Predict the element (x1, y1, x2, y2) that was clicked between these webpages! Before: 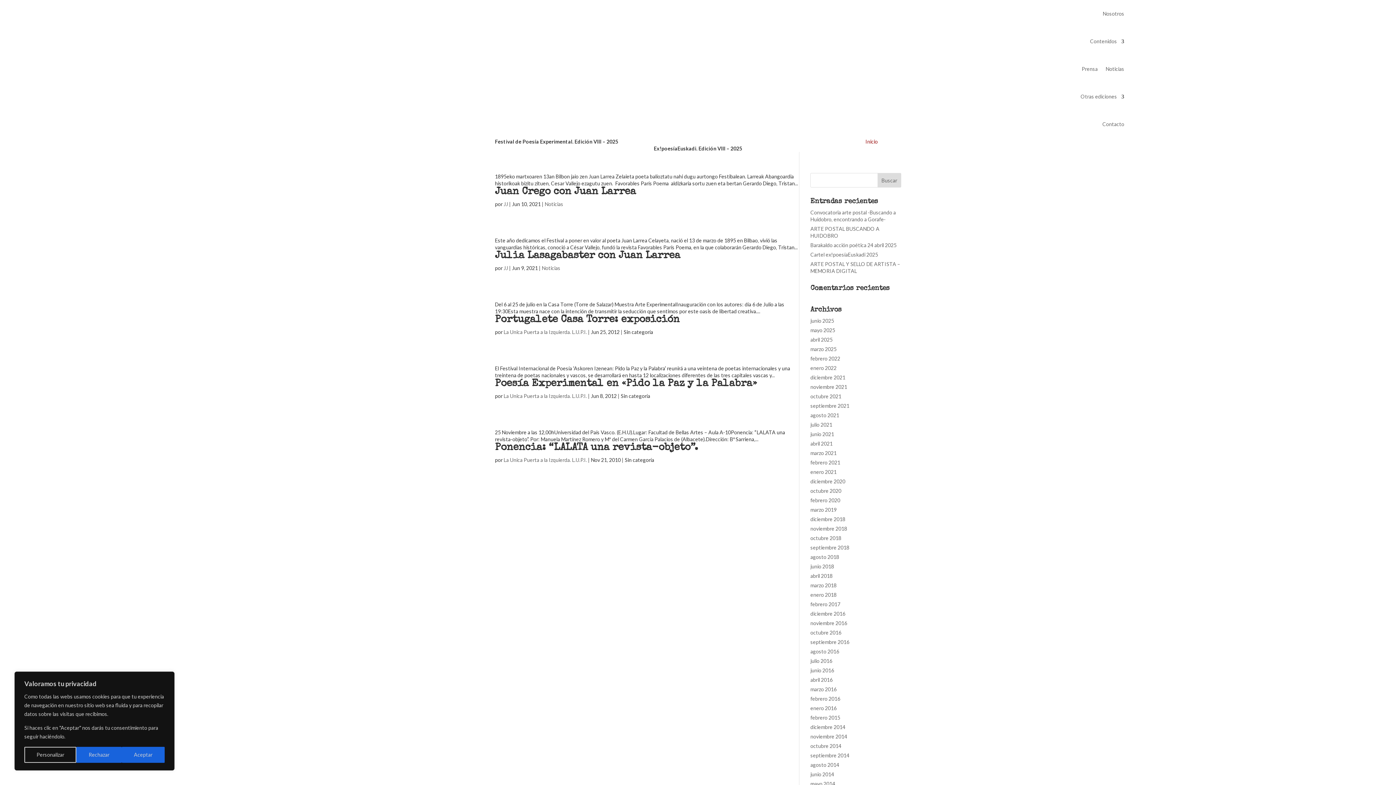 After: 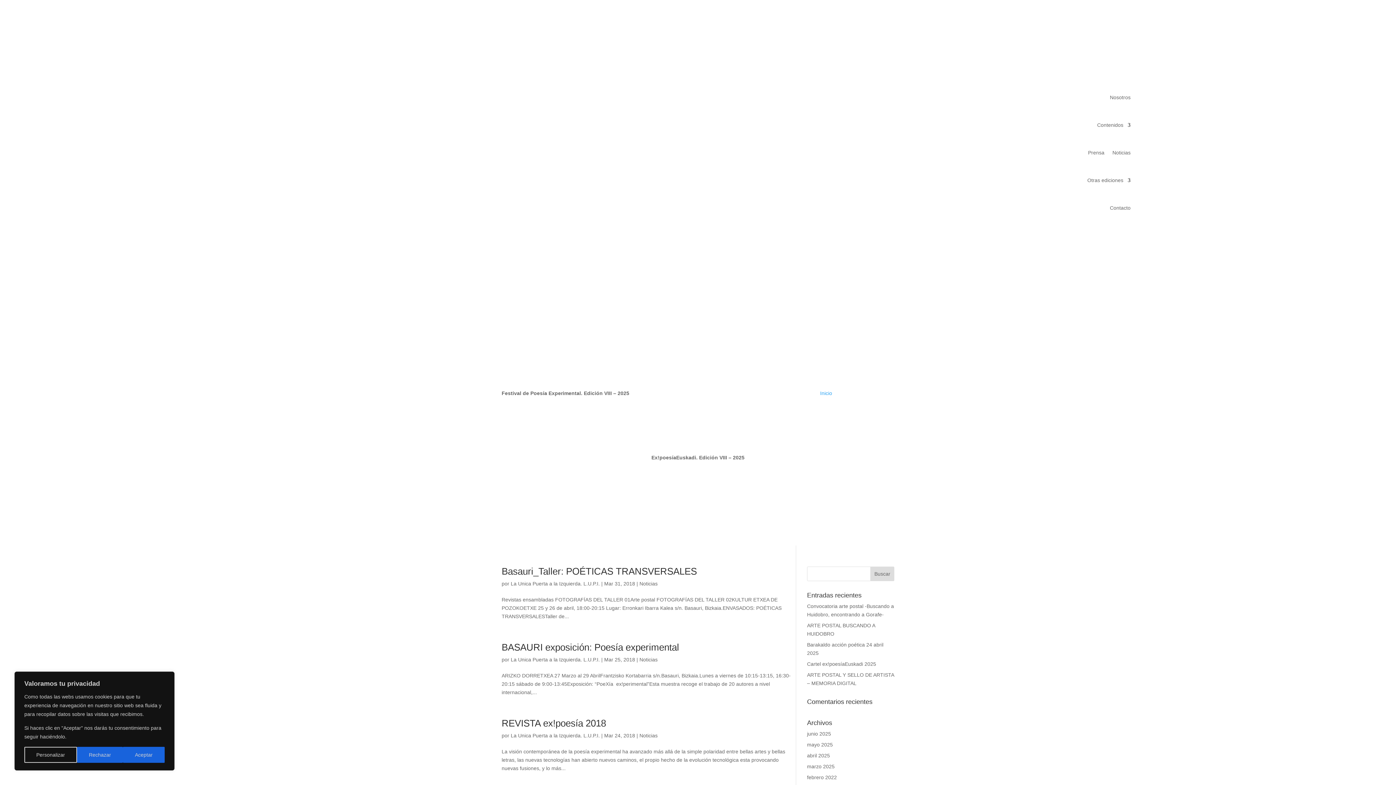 Action: bbox: (810, 582, 836, 588) label: marzo 2018